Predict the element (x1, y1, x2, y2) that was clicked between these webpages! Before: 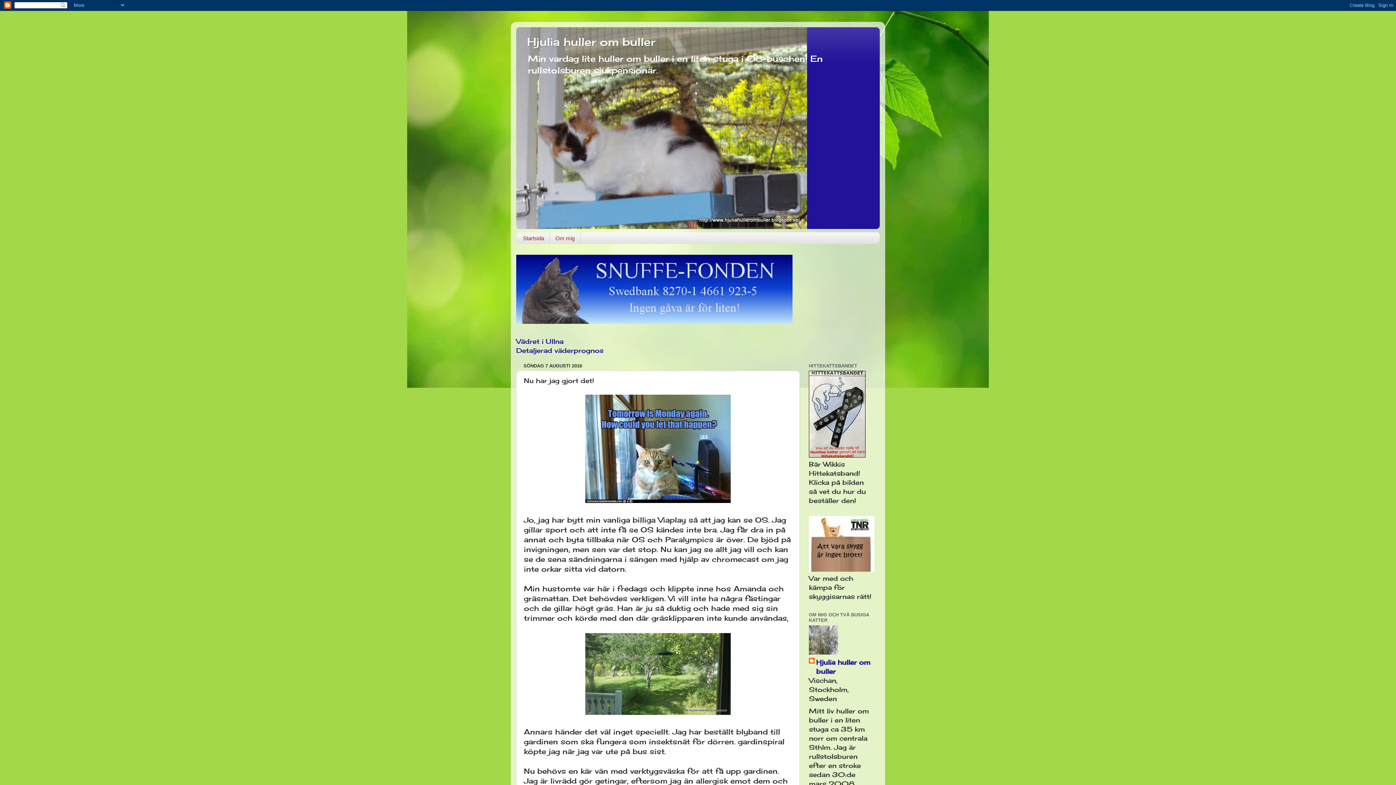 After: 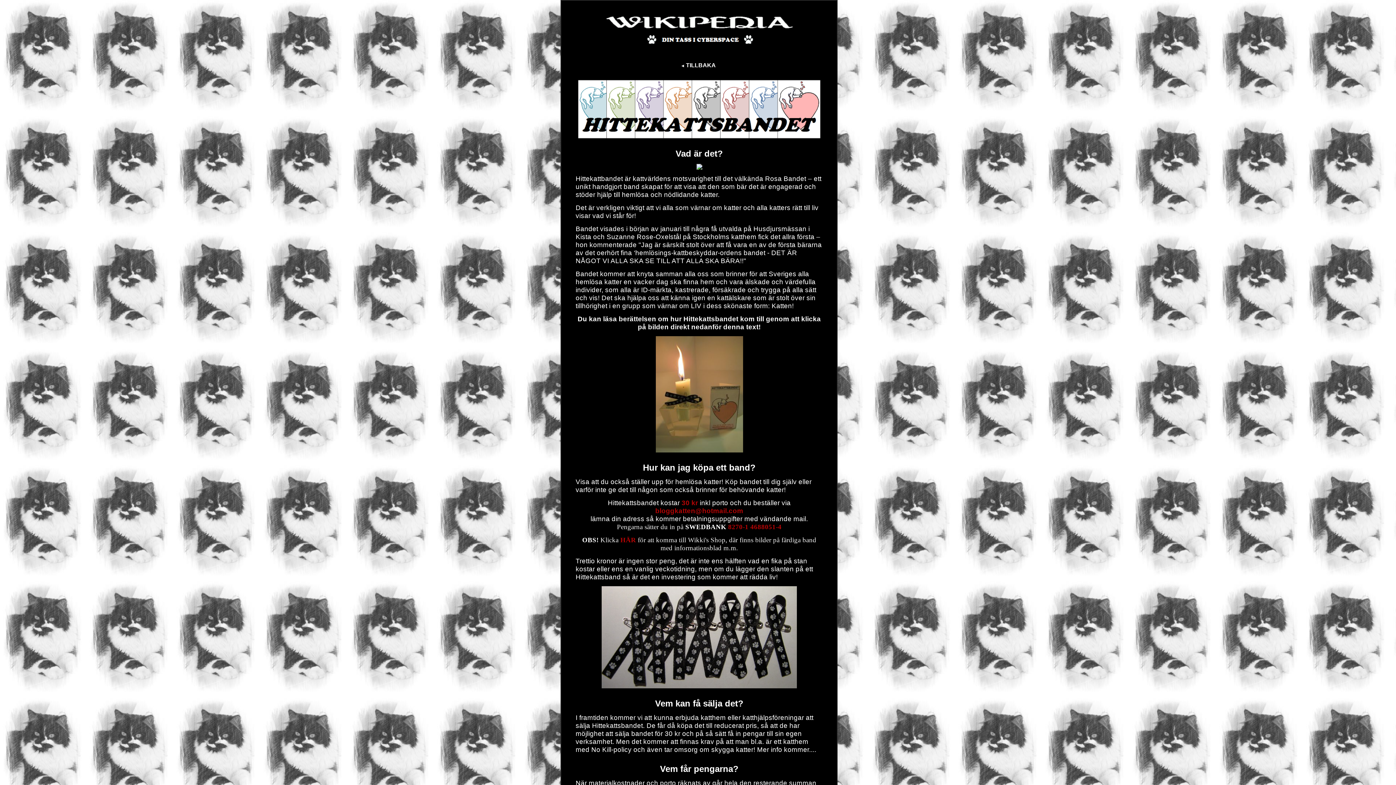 Action: bbox: (809, 451, 865, 459)